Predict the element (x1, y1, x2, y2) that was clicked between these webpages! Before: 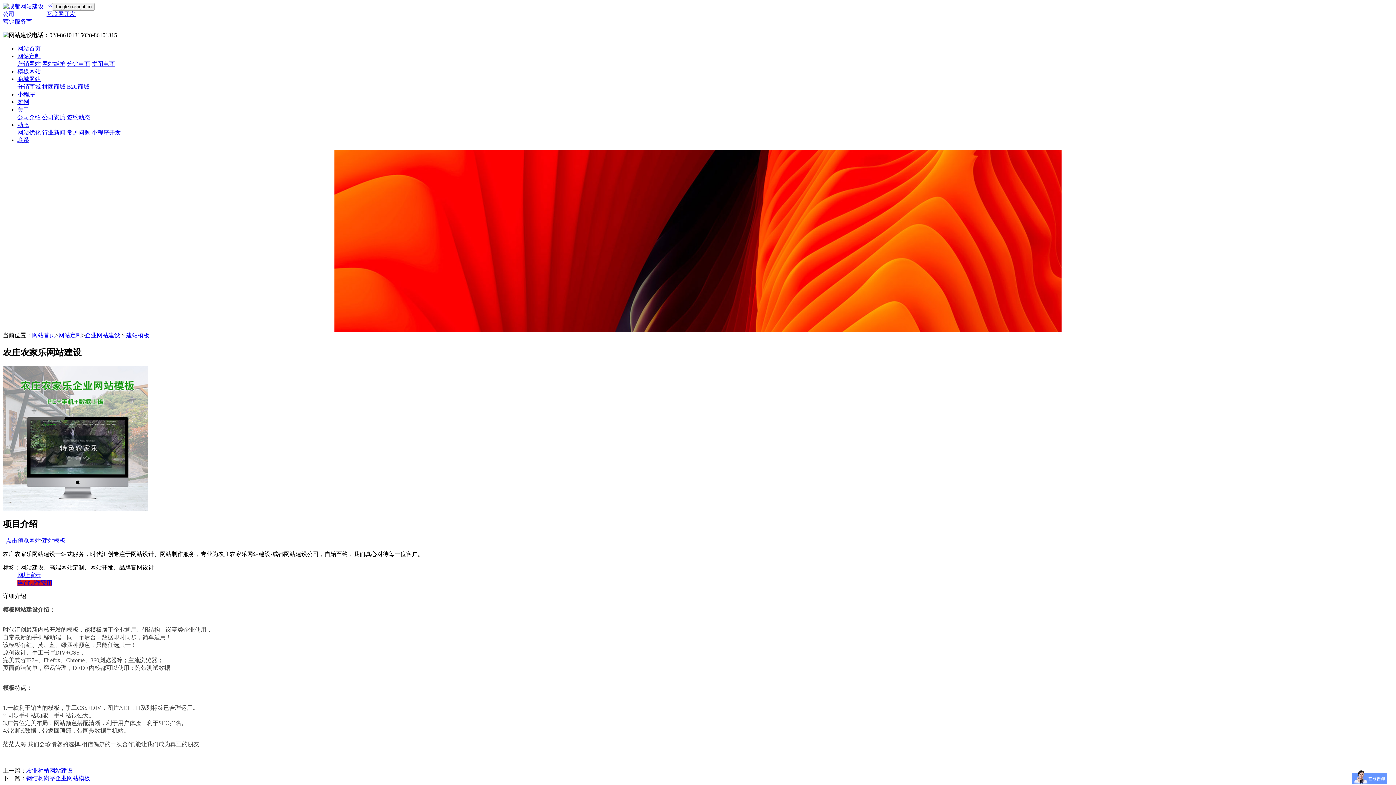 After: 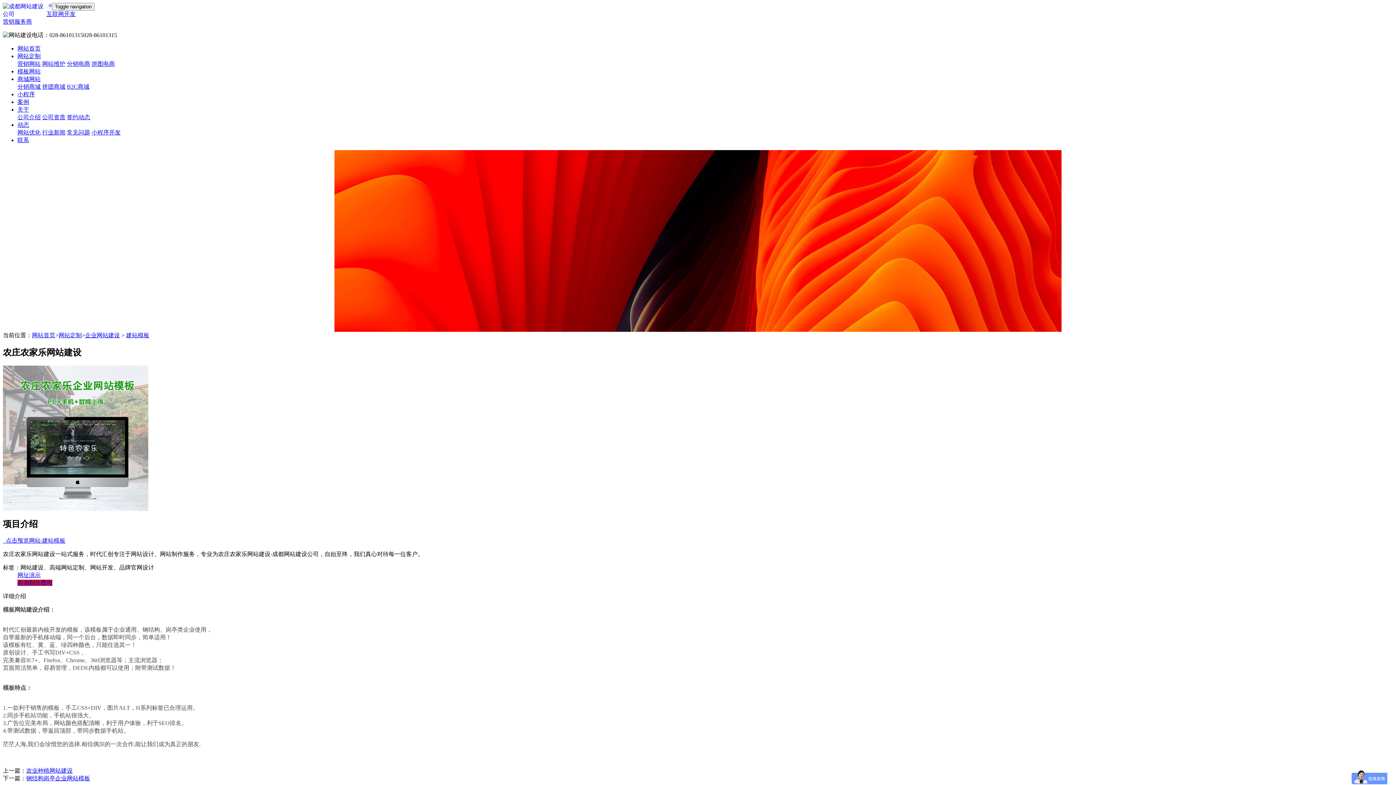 Action: label: 建站模板 bbox: (42, 537, 65, 543)